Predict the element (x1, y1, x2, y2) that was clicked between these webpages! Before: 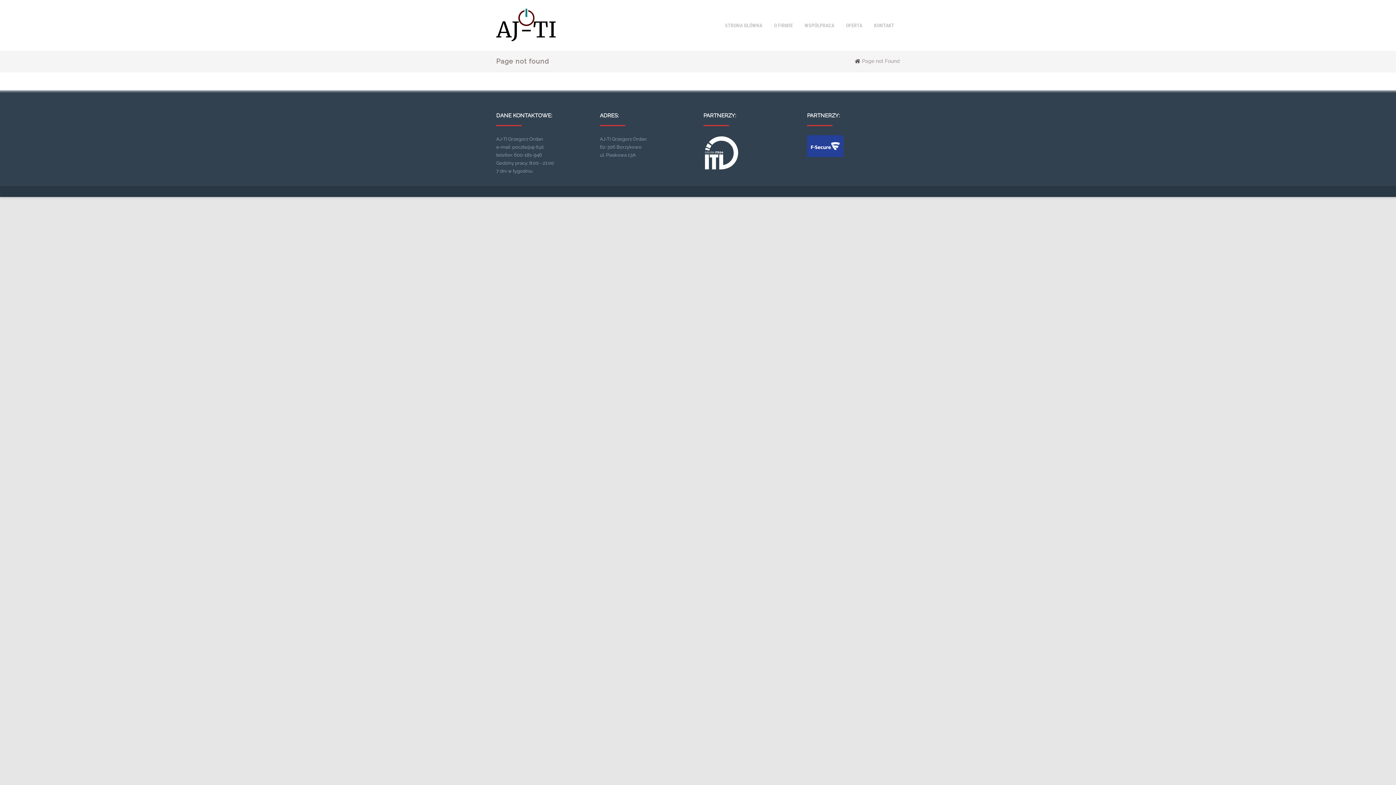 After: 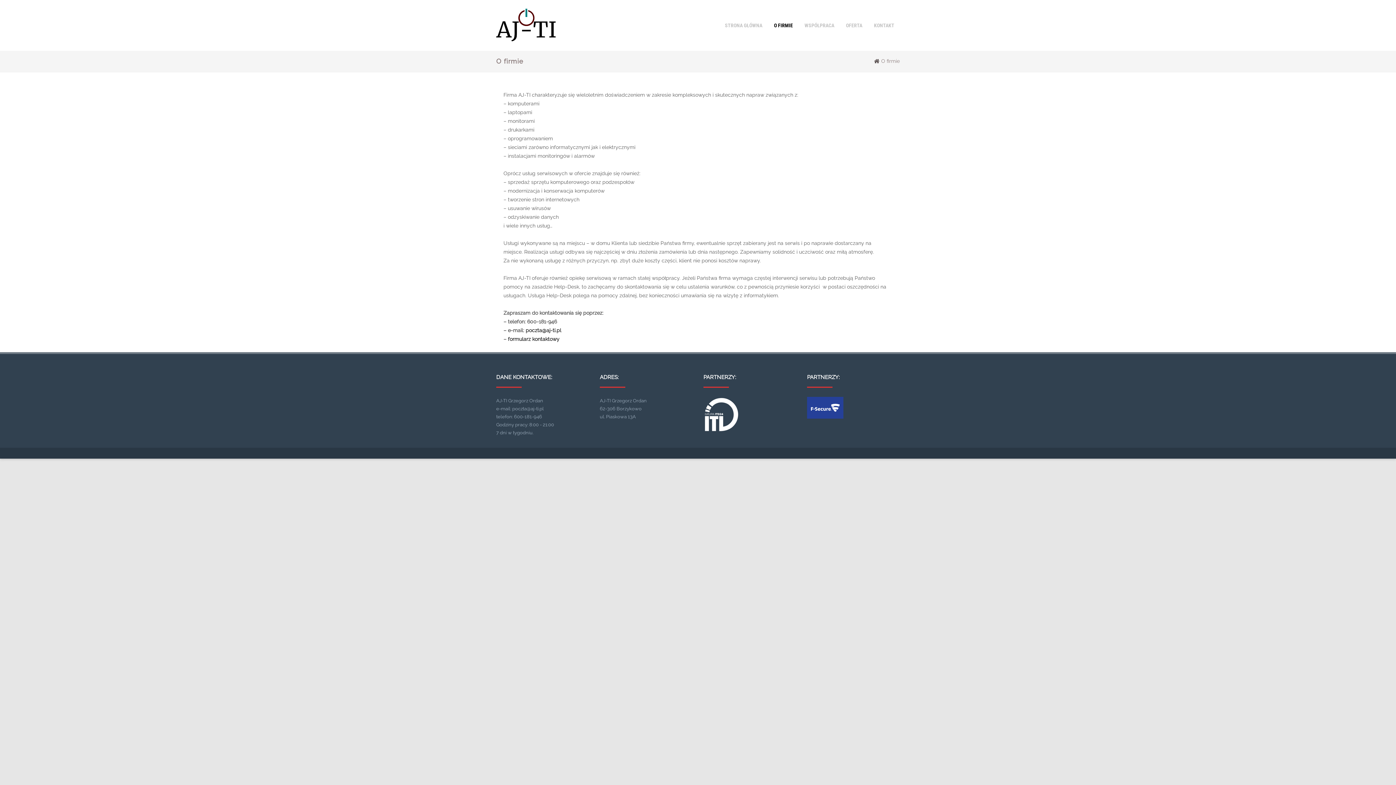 Action: bbox: (768, 16, 798, 34) label: O FIRMIE